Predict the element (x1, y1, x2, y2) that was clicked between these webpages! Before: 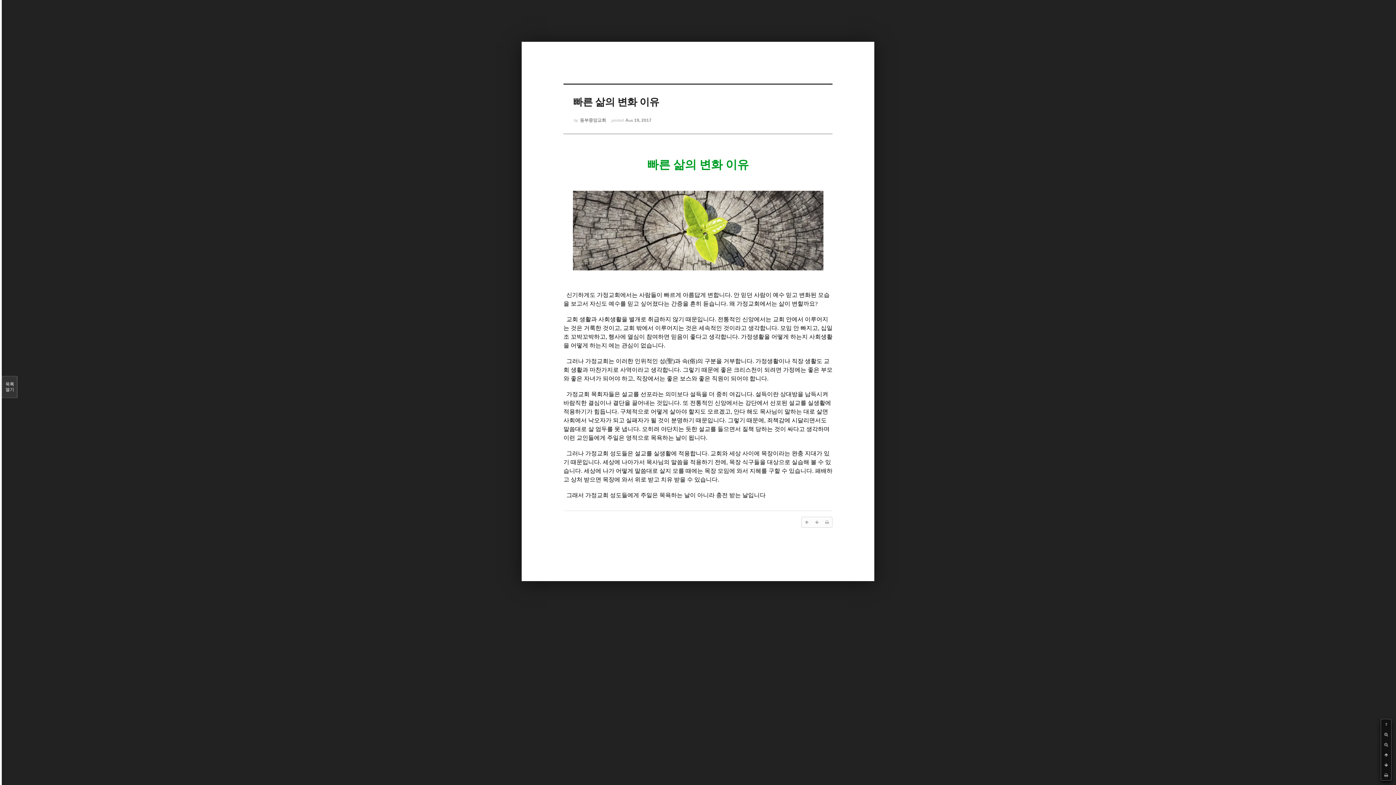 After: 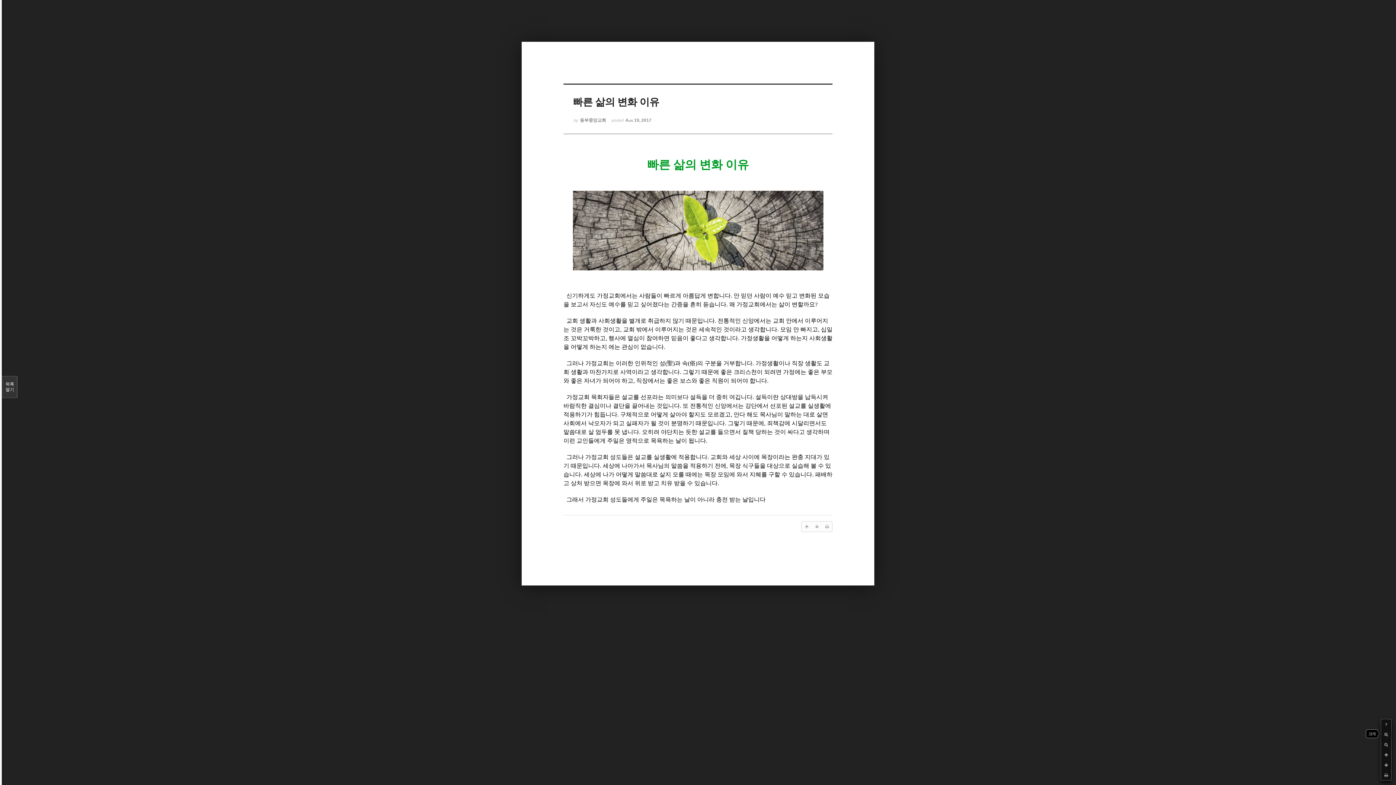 Action: bbox: (1381, 729, 1391, 740)